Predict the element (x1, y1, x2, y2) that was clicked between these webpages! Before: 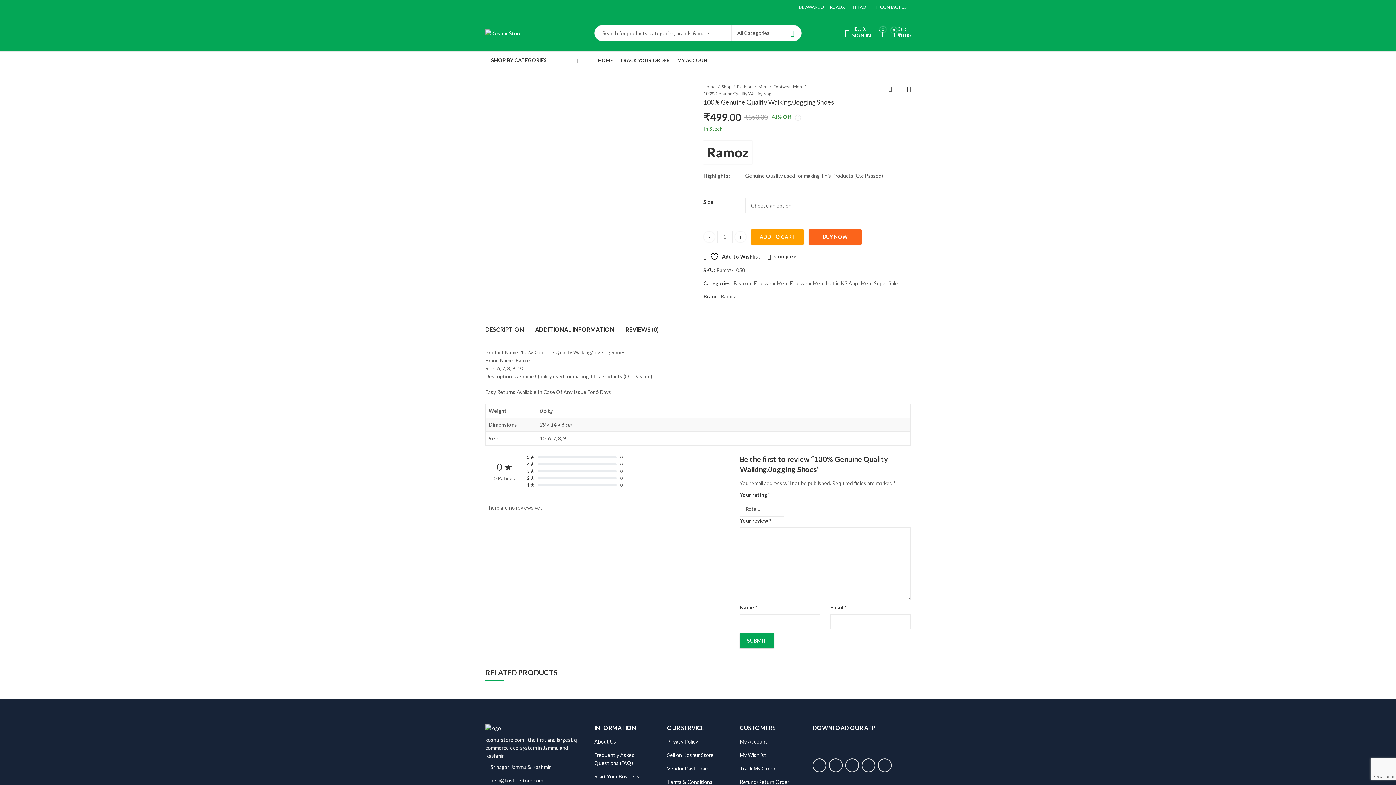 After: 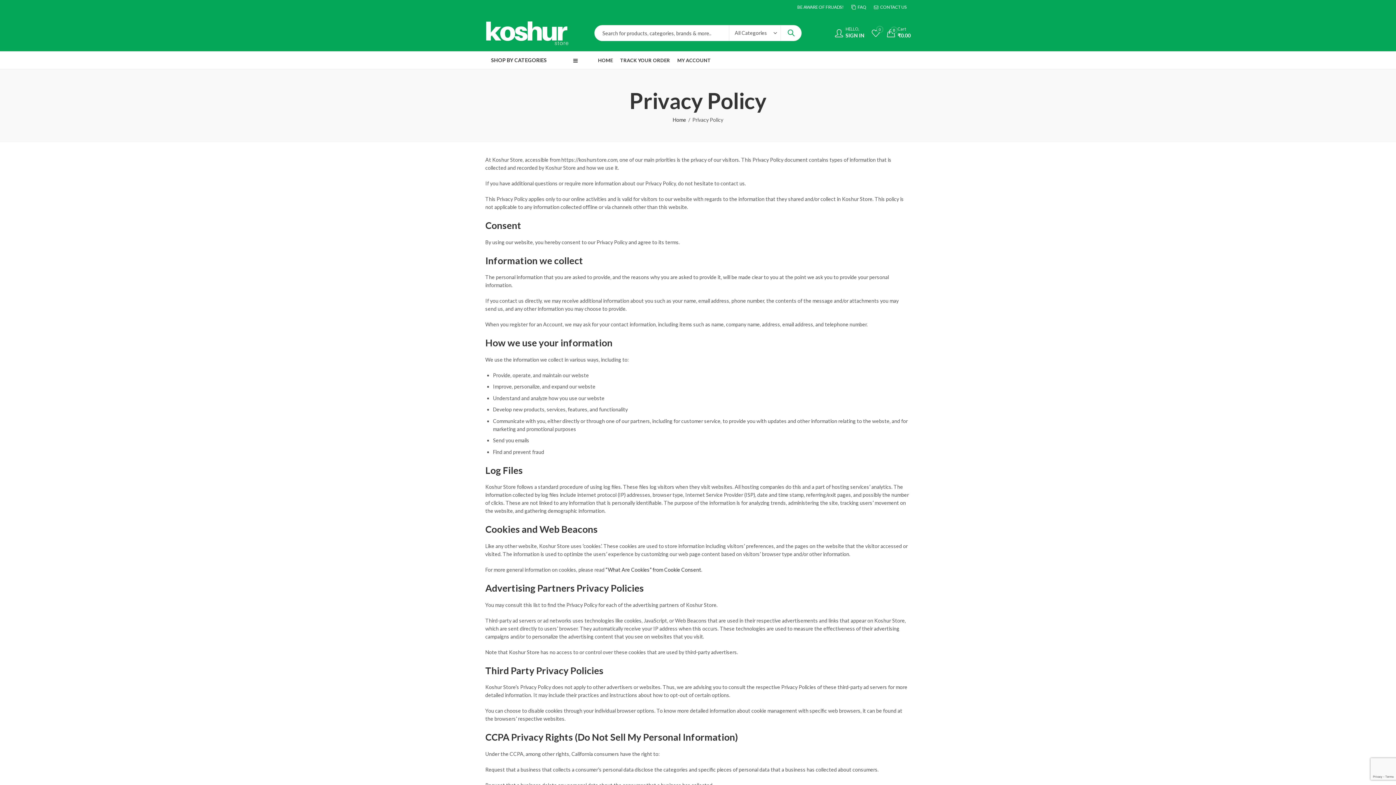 Action: bbox: (667, 738, 698, 744) label: Privacy Policy